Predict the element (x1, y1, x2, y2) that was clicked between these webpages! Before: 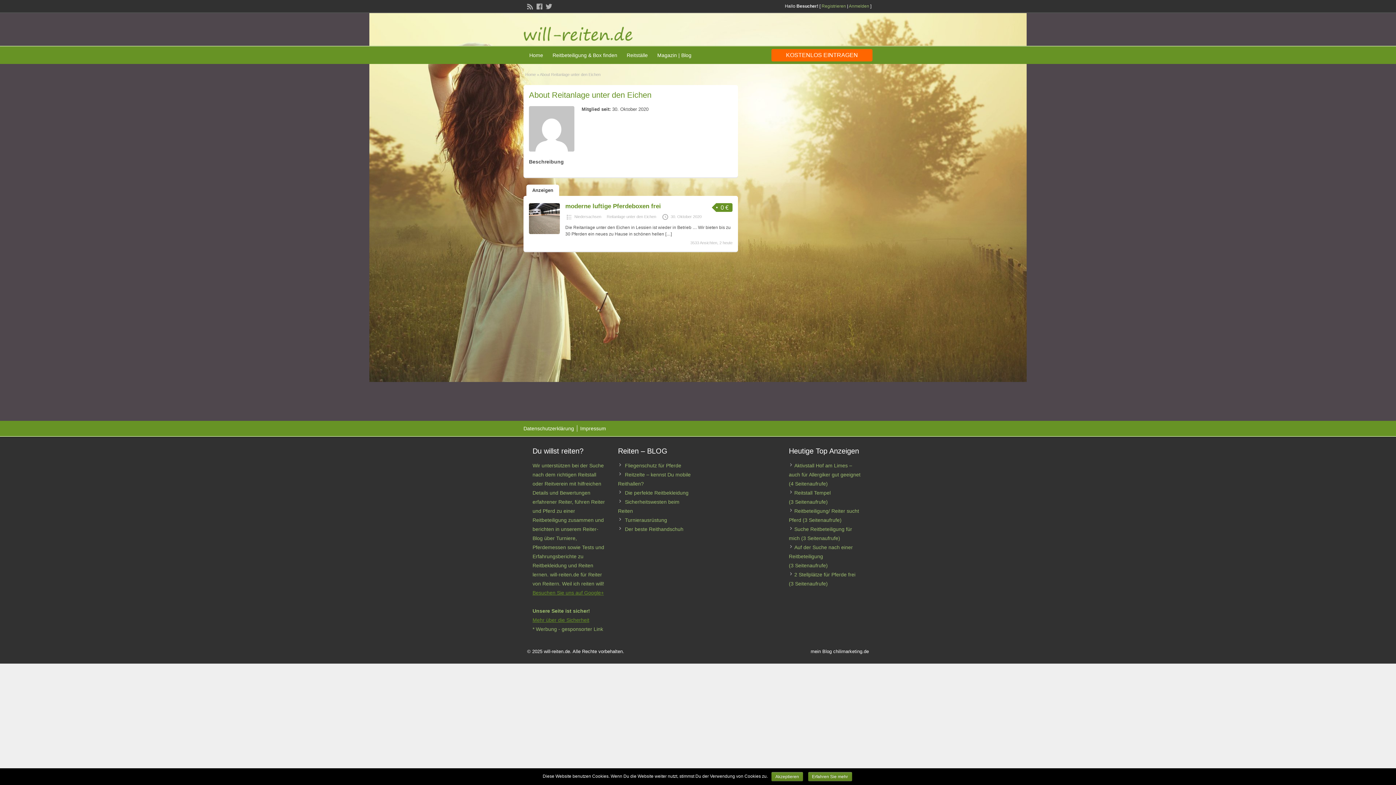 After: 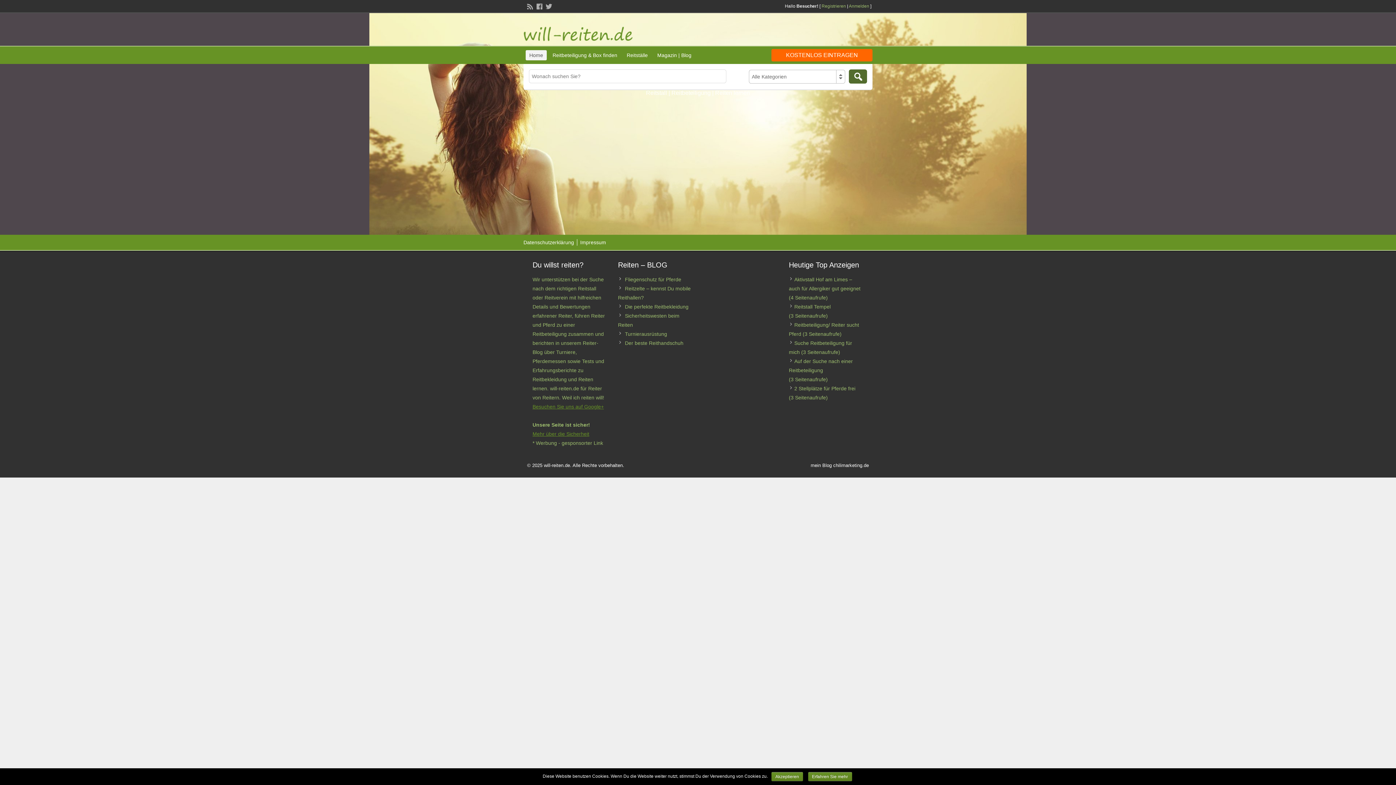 Action: bbox: (523, 40, 632, 45)